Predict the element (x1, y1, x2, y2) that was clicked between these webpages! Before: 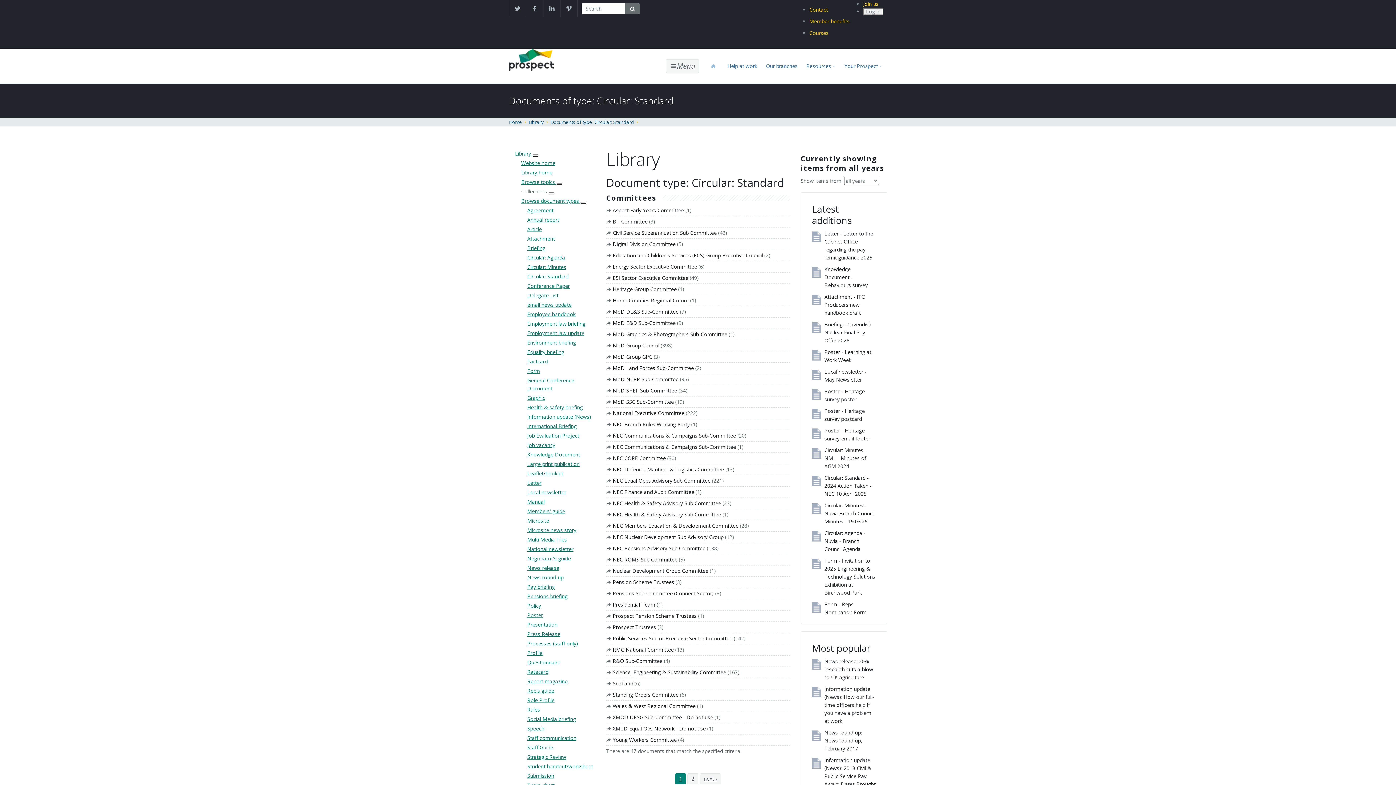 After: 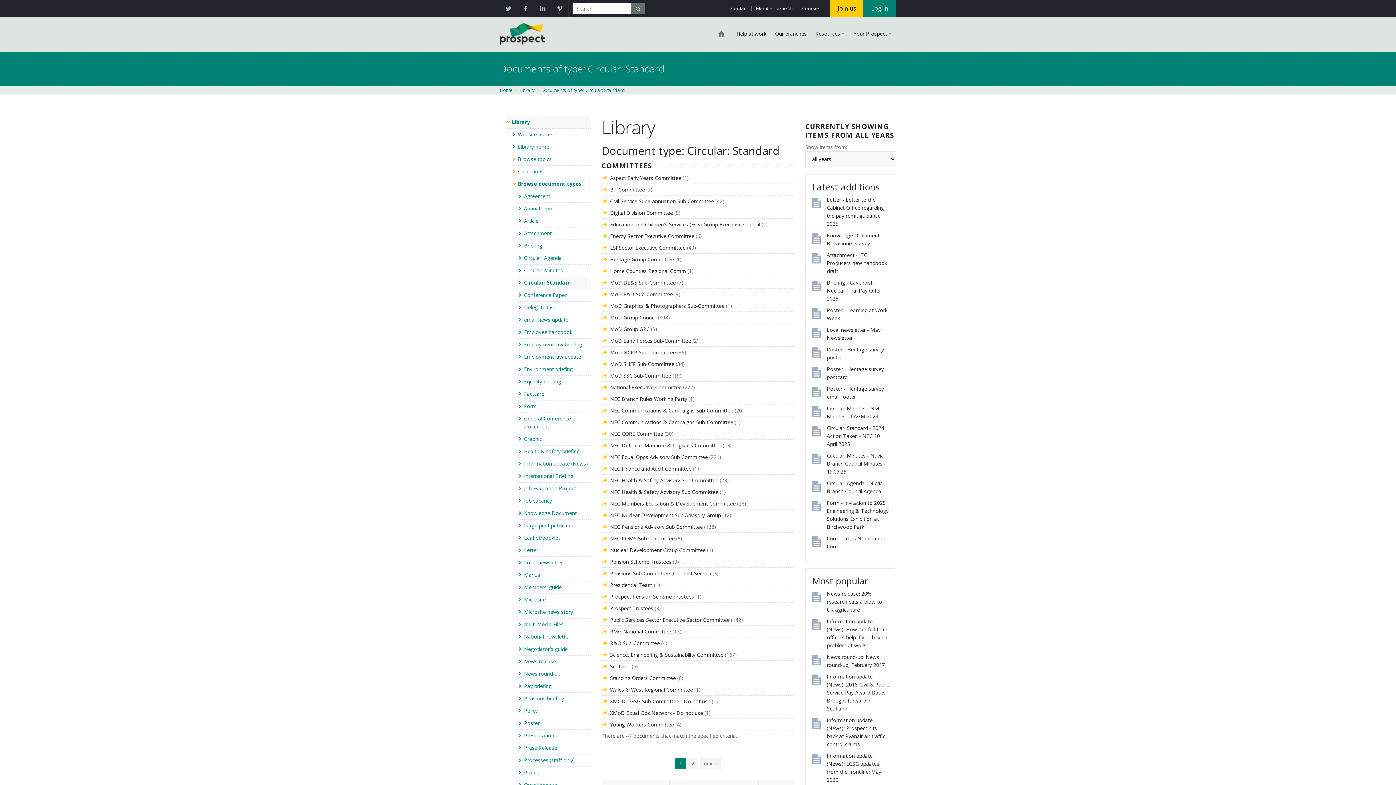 Action: label: Circular: Standard bbox: (527, 273, 568, 280)